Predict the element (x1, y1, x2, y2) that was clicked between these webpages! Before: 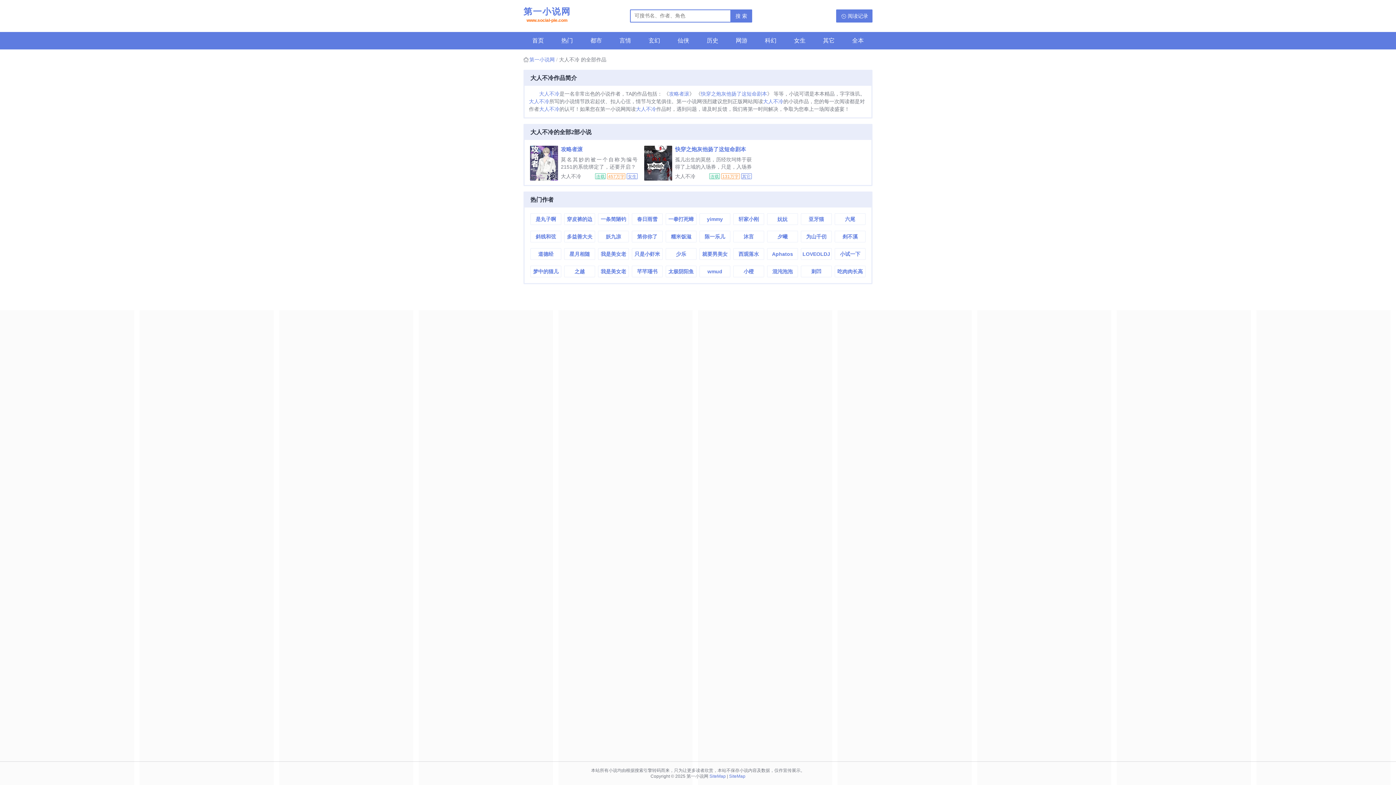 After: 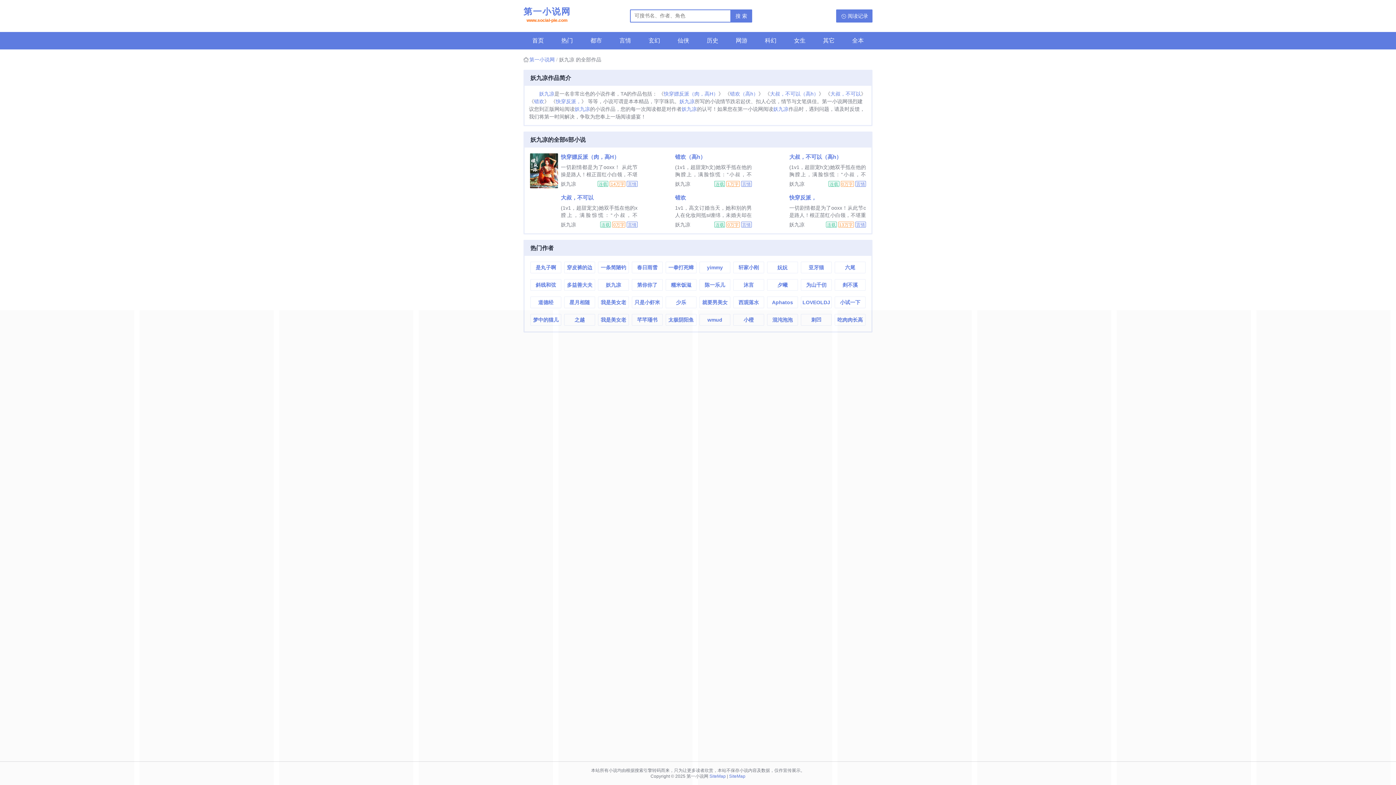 Action: bbox: (598, 231, 628, 242) label: 妖九凉